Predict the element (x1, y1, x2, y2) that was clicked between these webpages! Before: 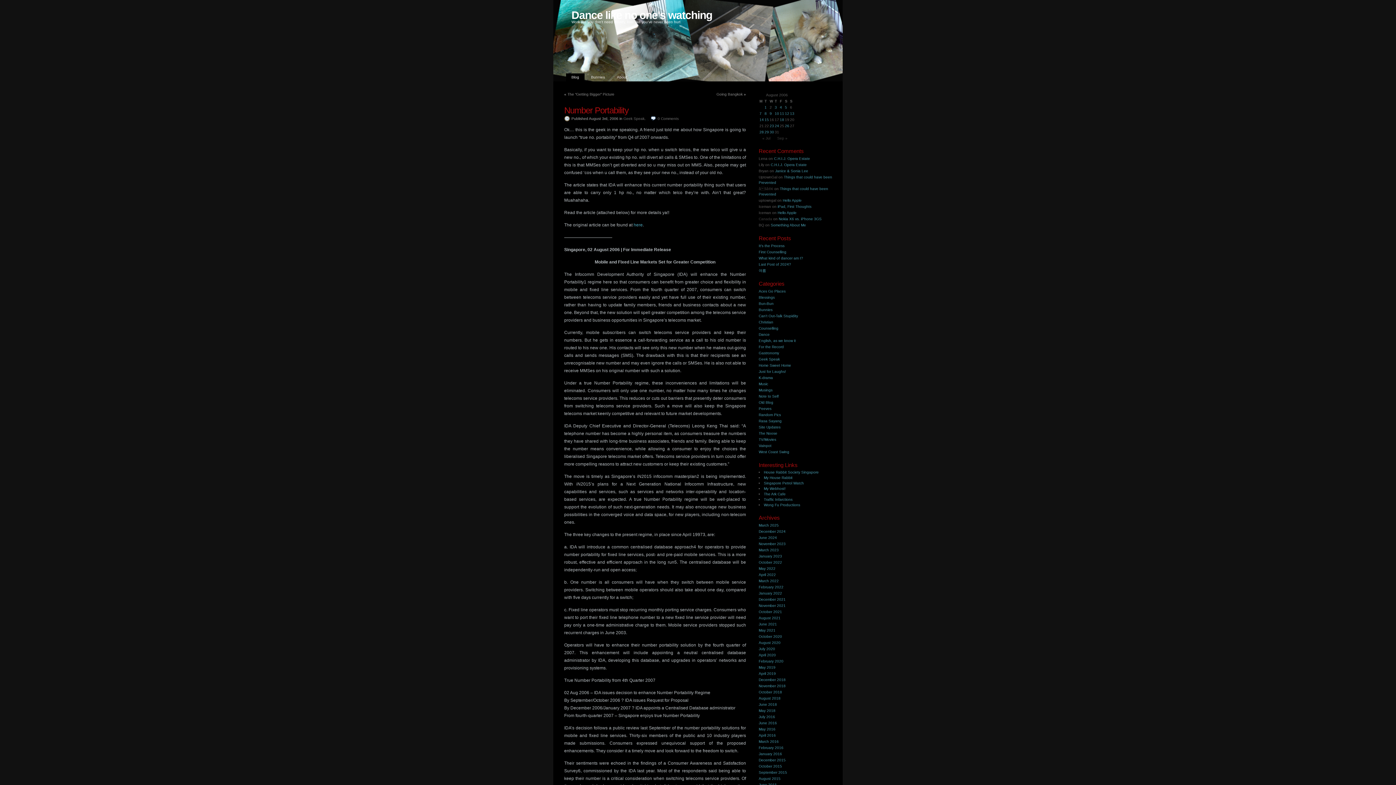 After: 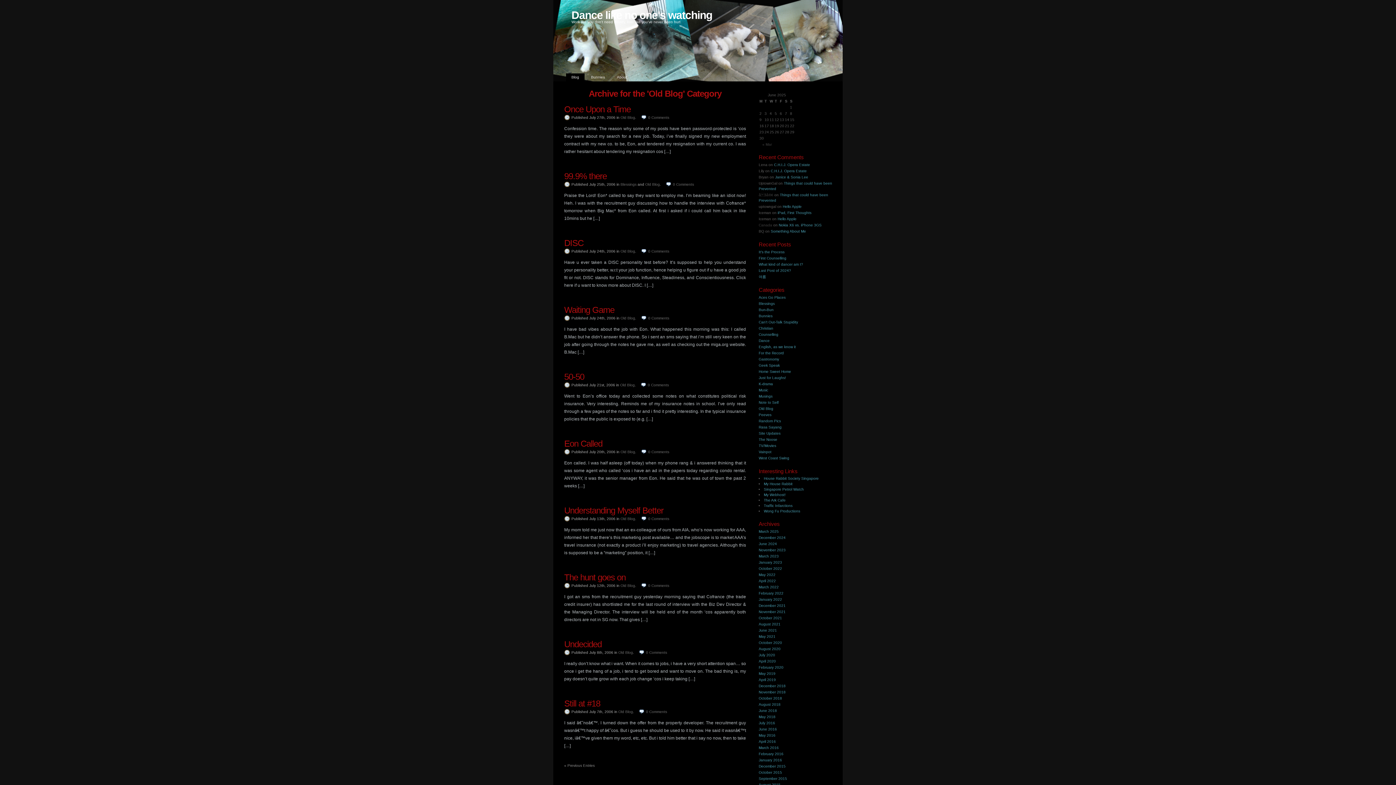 Action: bbox: (758, 400, 773, 404) label: Old Blog